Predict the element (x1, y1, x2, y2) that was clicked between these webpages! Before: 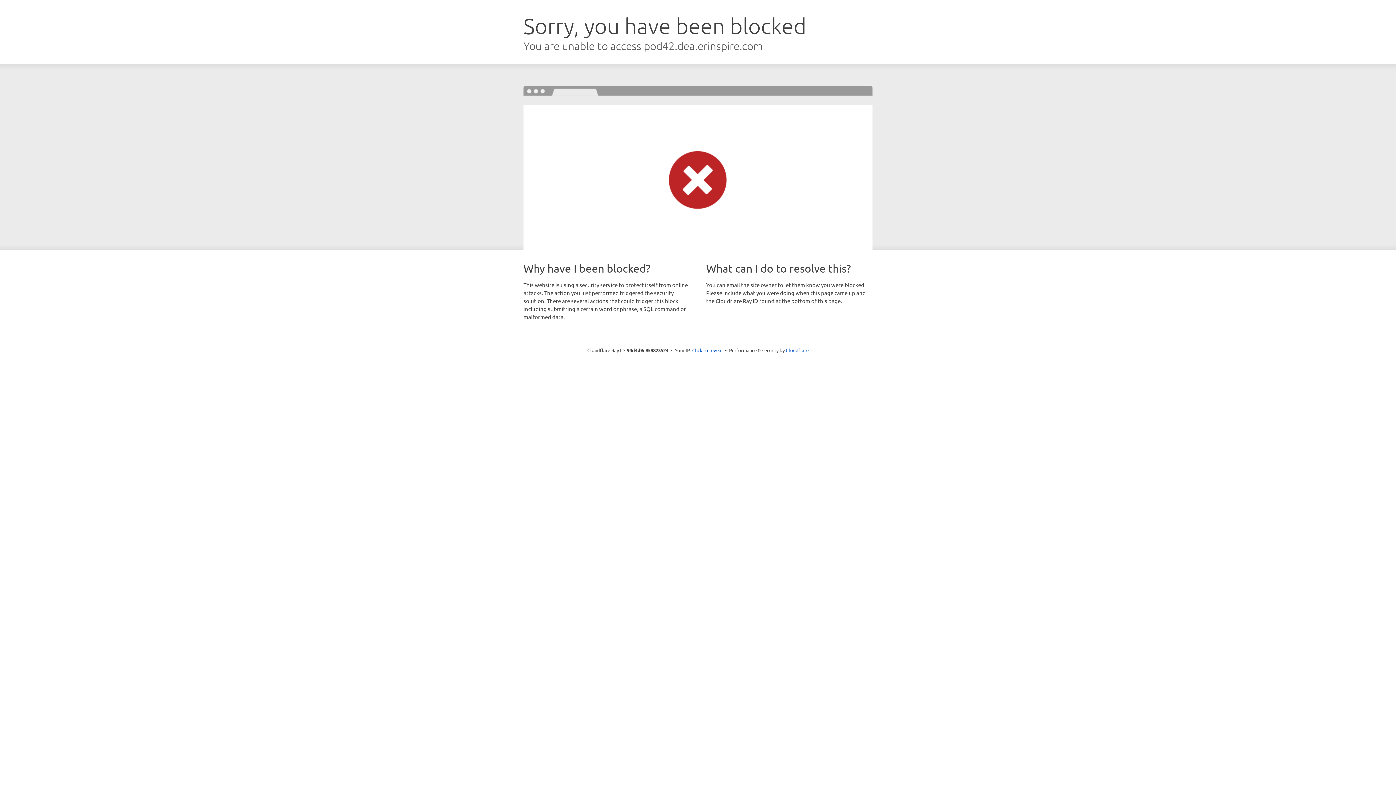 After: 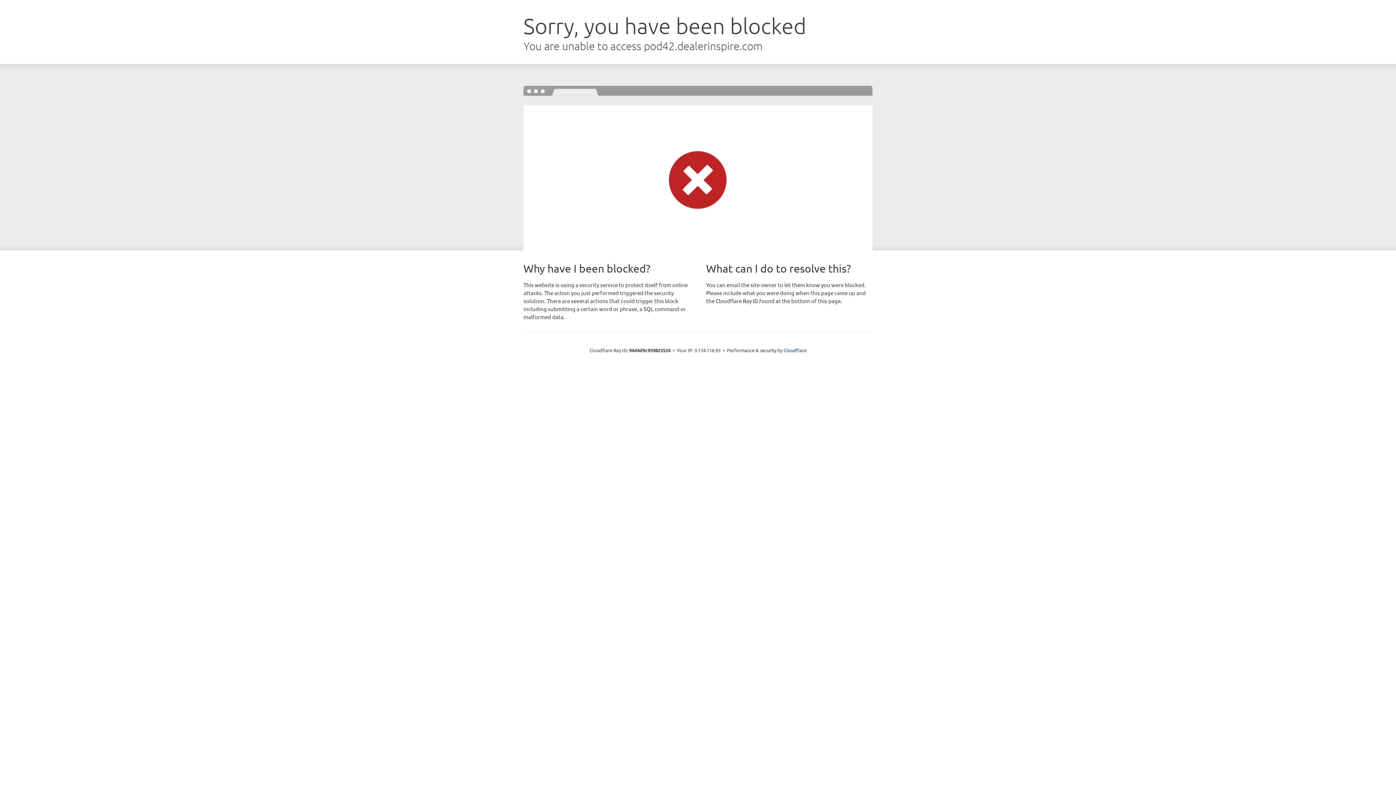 Action: bbox: (692, 346, 722, 353) label: Click to reveal